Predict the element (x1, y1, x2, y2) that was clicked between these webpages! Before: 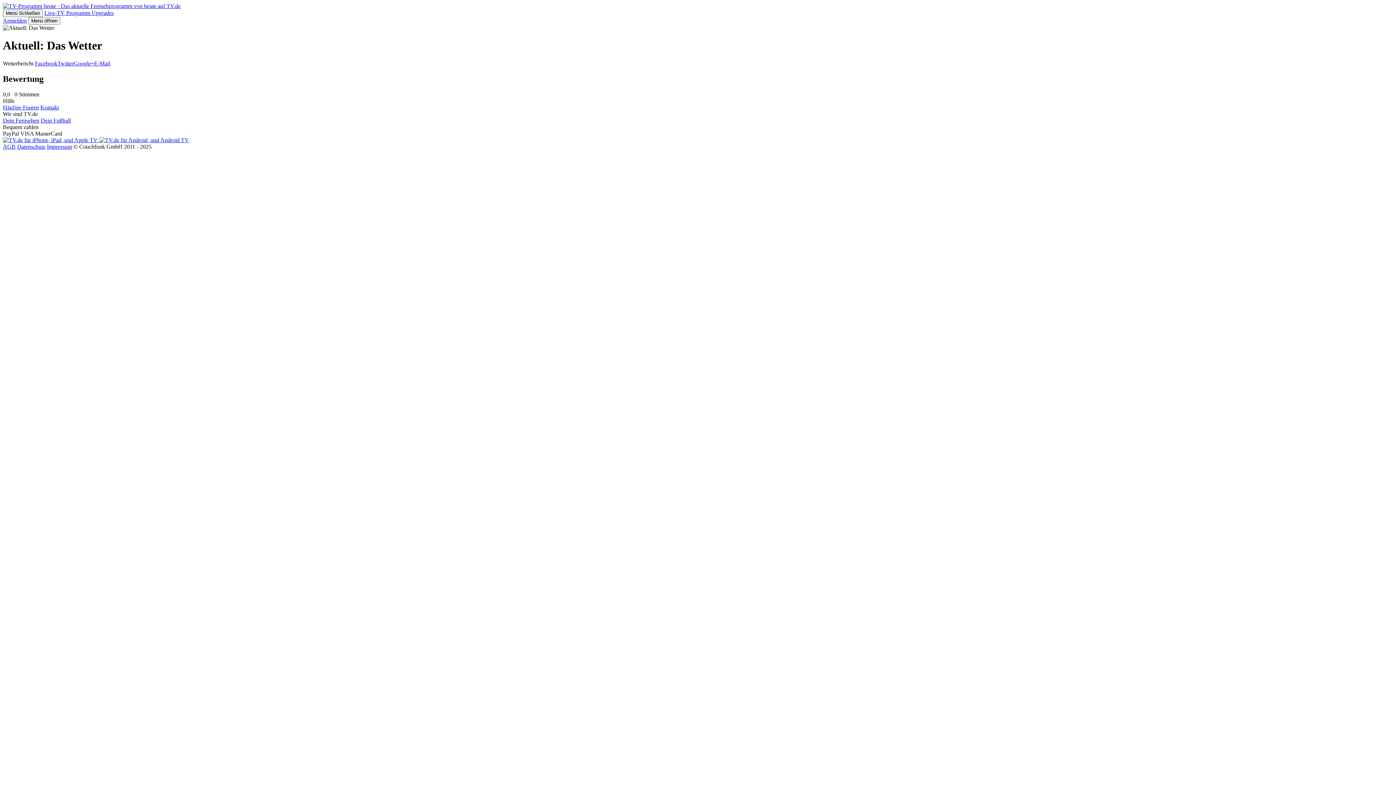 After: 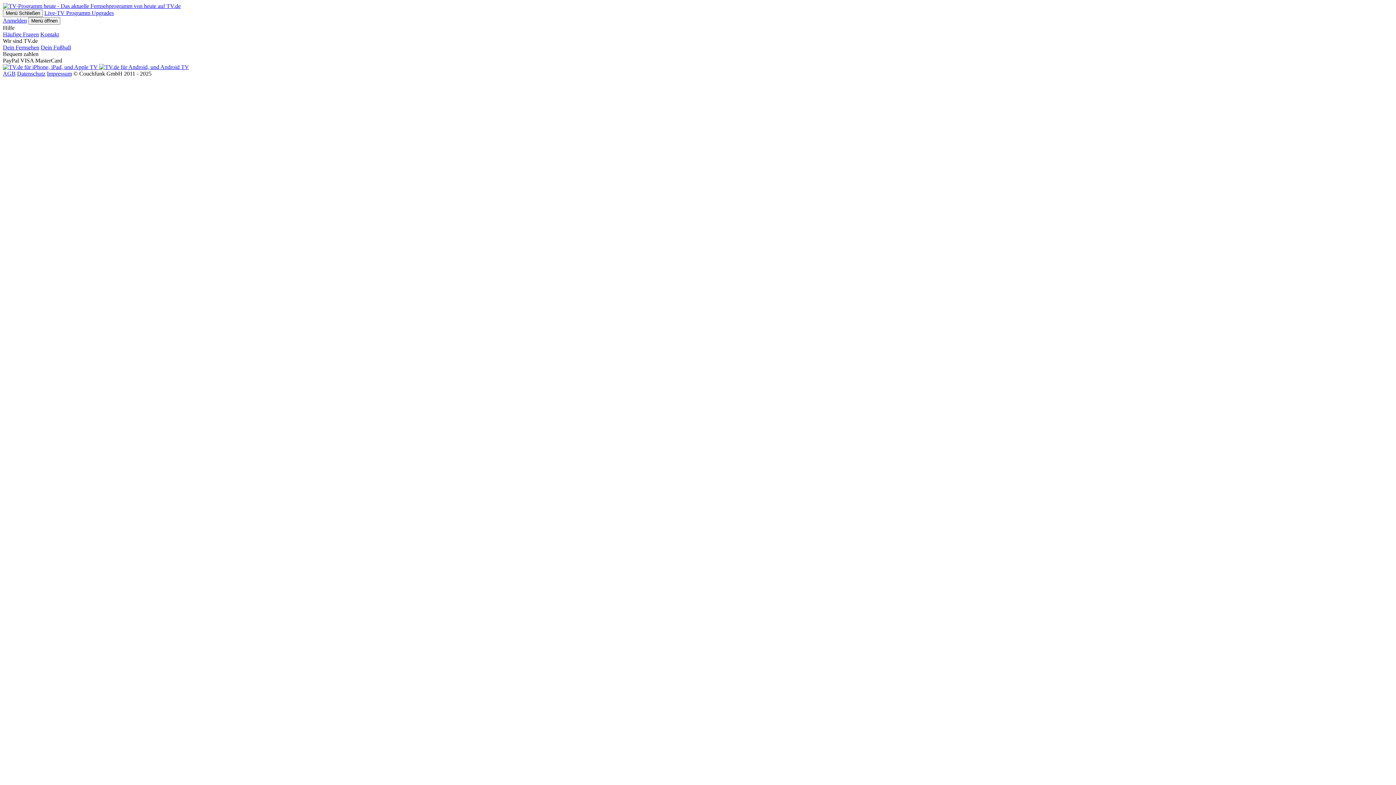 Action: bbox: (91, 9, 113, 16) label: Upgrades